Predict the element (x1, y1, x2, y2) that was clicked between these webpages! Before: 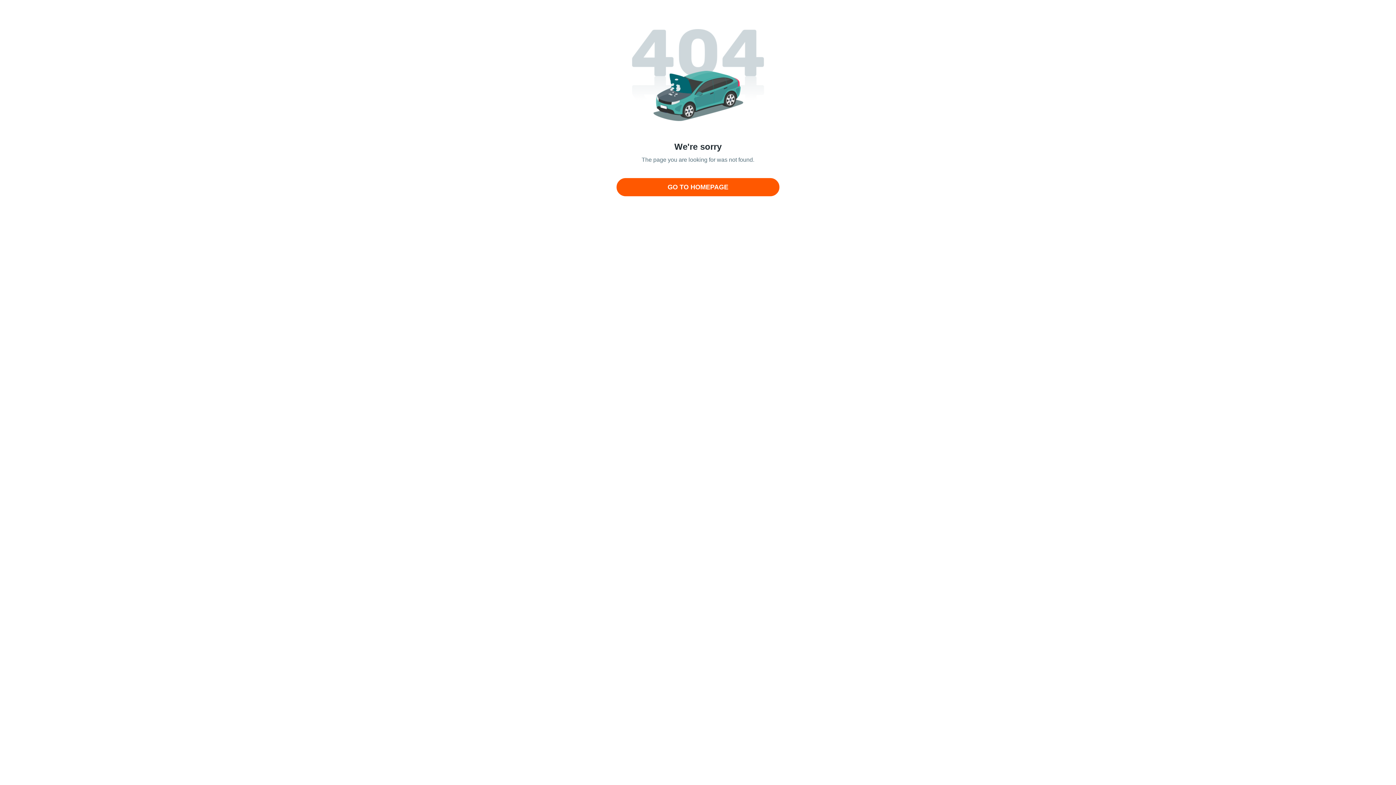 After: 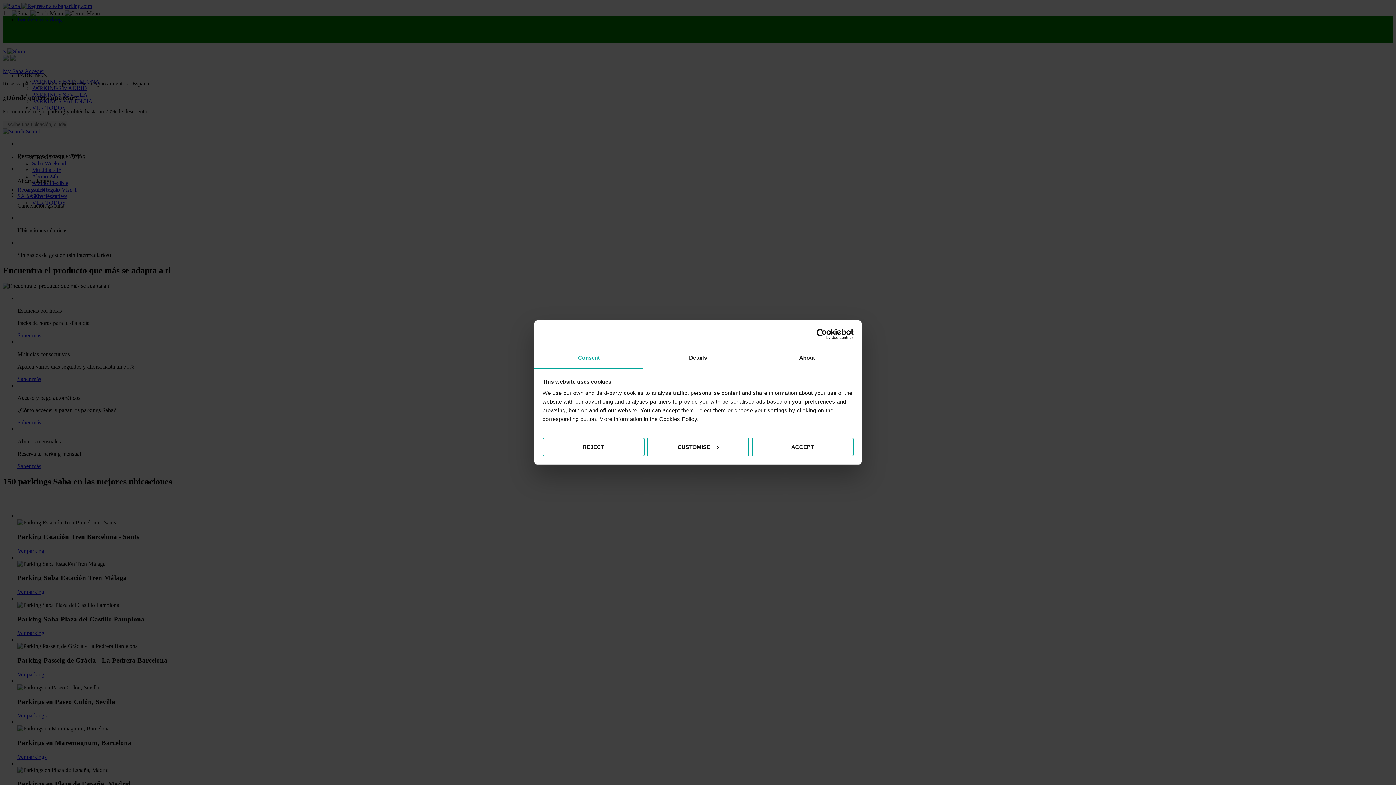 Action: bbox: (667, 178, 728, 195) label: GO TO HOMEPAGE